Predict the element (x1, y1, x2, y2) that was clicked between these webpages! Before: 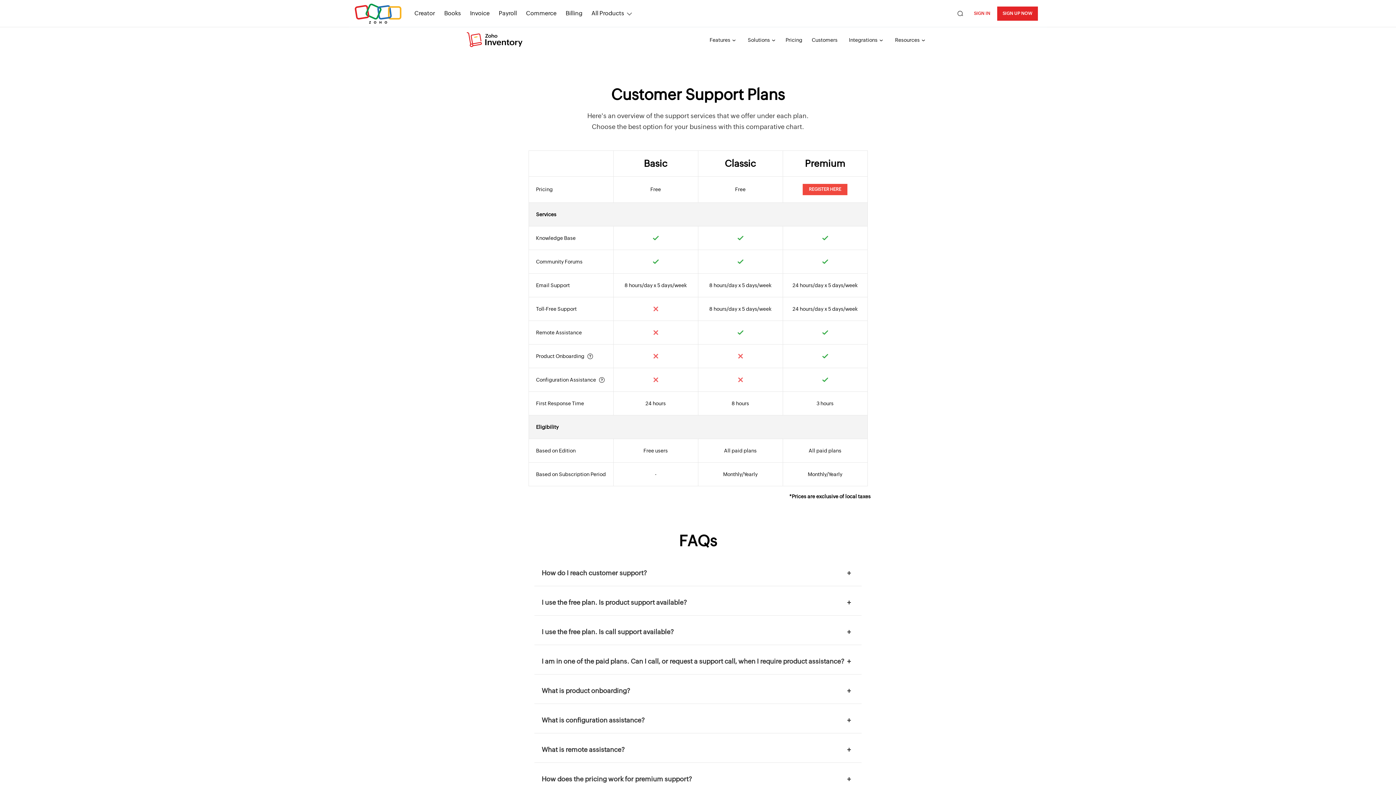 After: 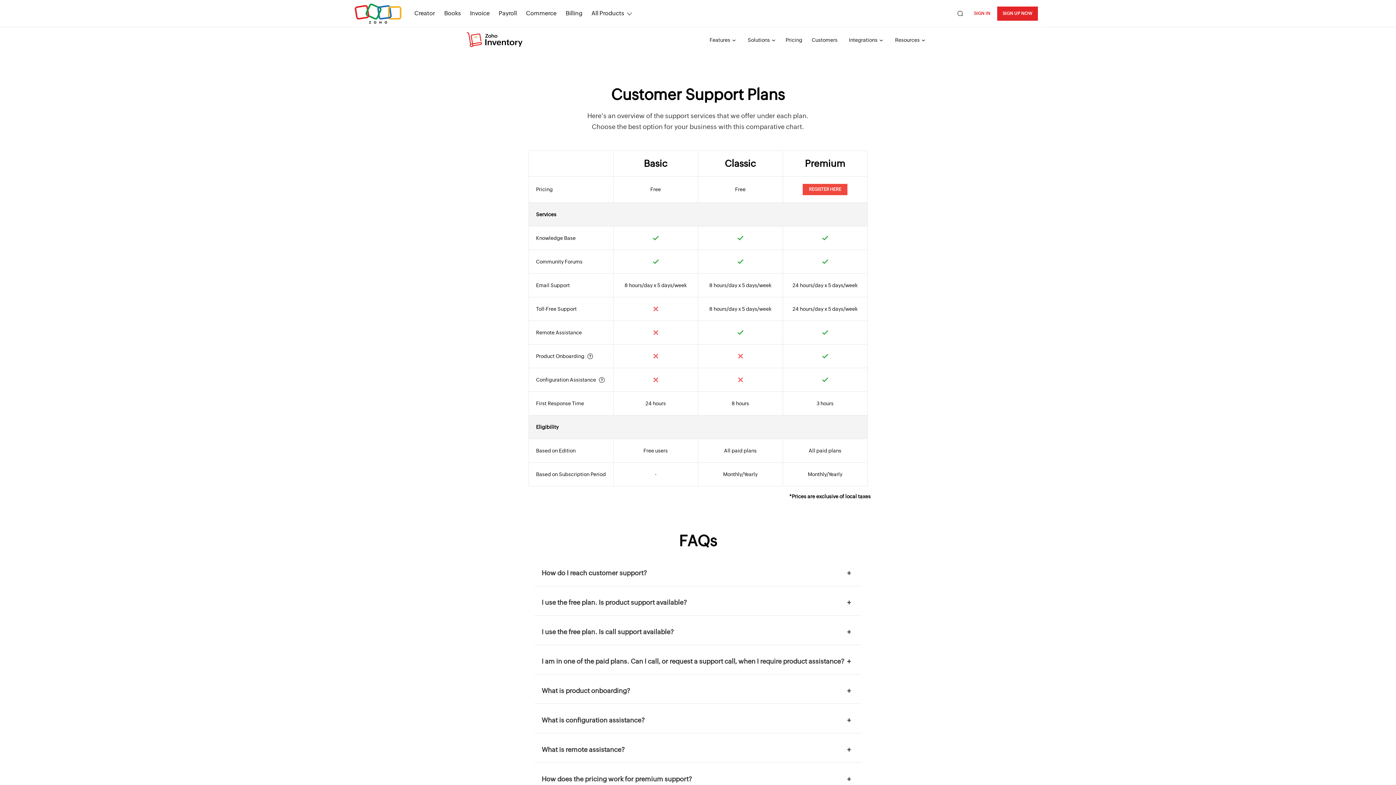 Action: label: Solutions  bbox: (741, 27, 781, 52)